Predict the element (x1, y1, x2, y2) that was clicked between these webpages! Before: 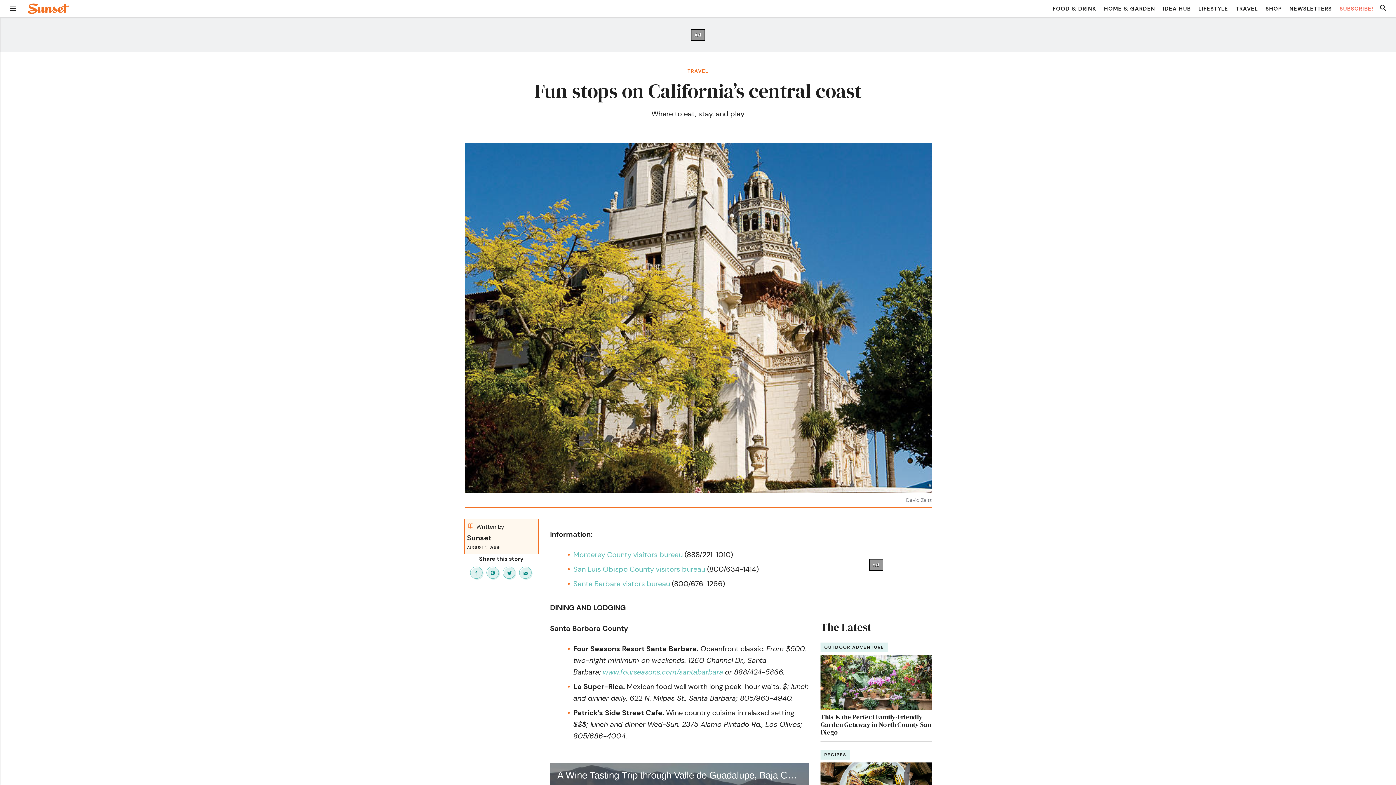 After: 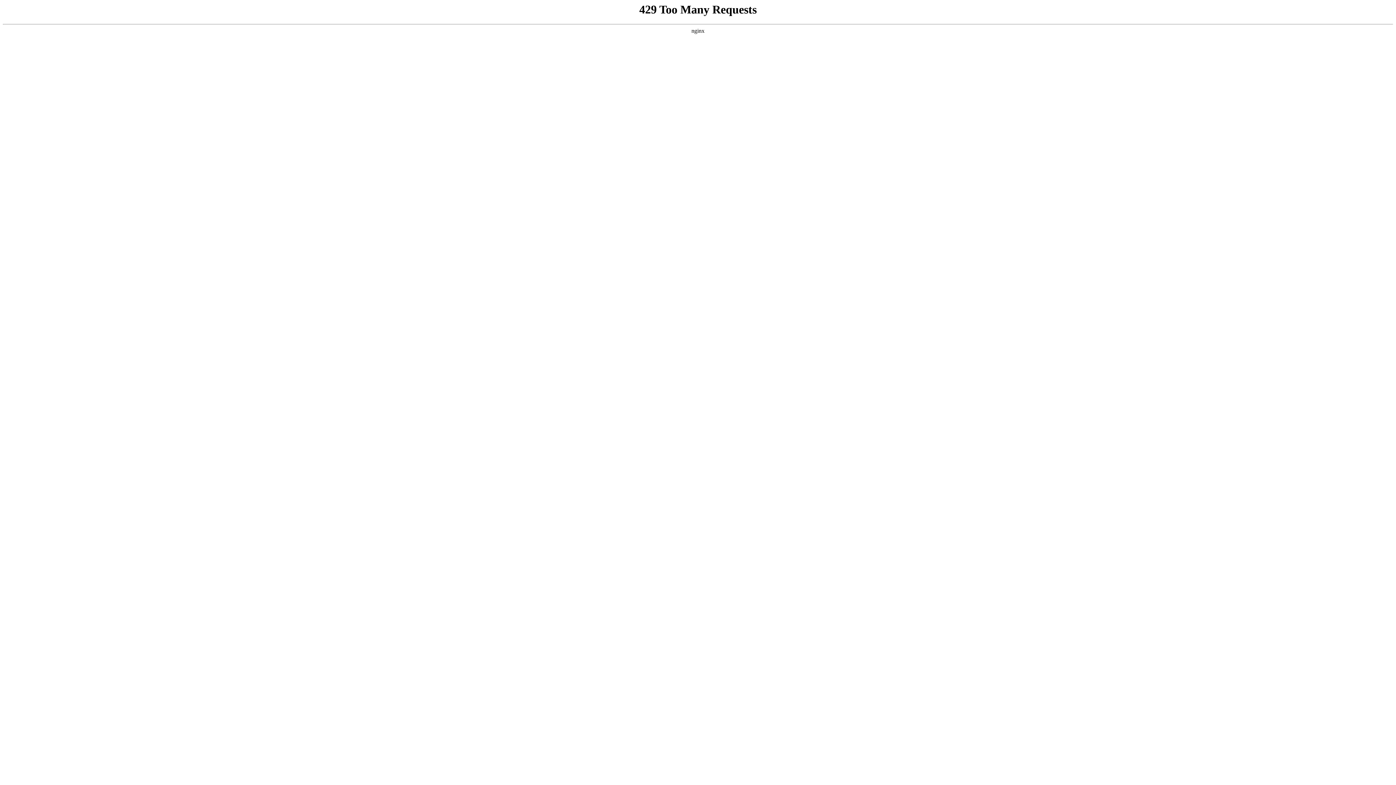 Action: bbox: (1053, 4, 1096, 13) label: FOOD & DRINK